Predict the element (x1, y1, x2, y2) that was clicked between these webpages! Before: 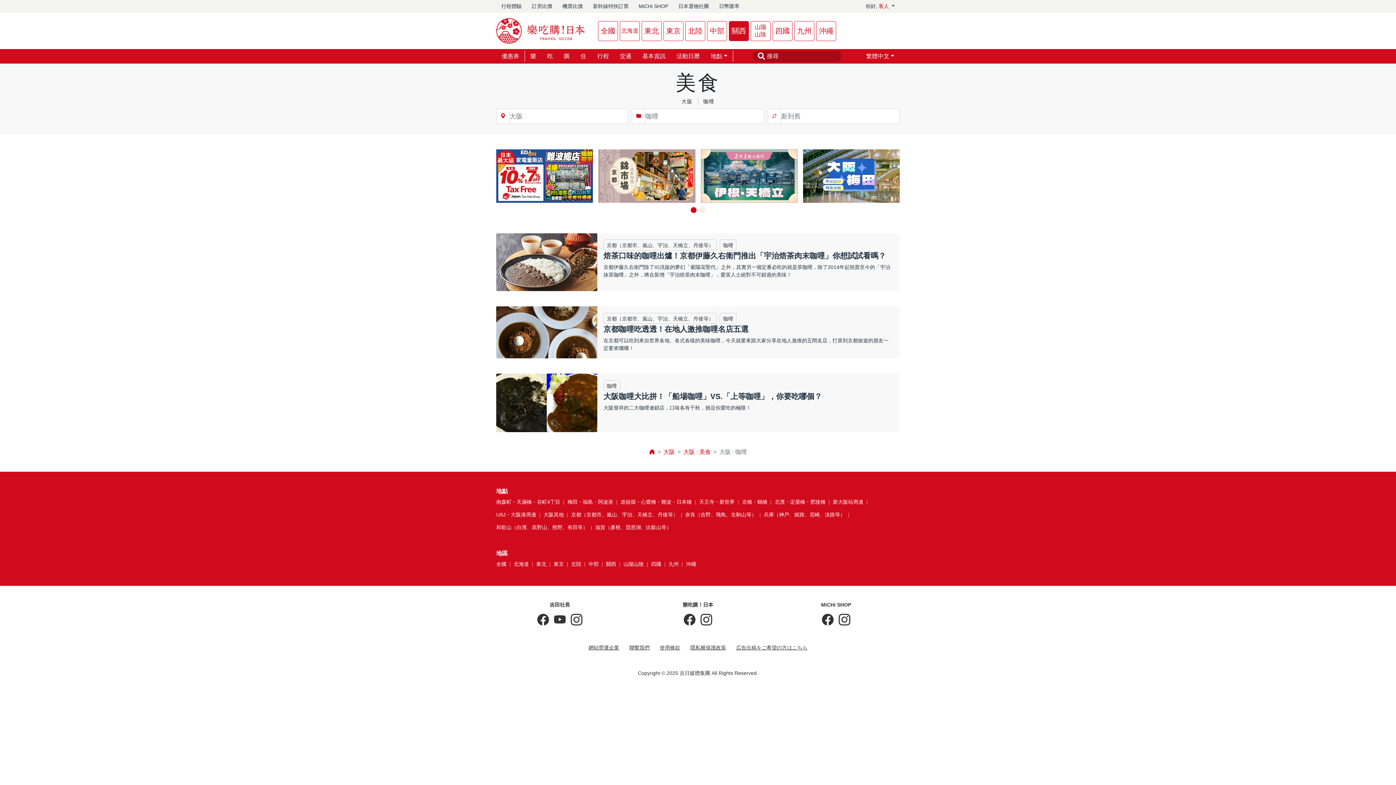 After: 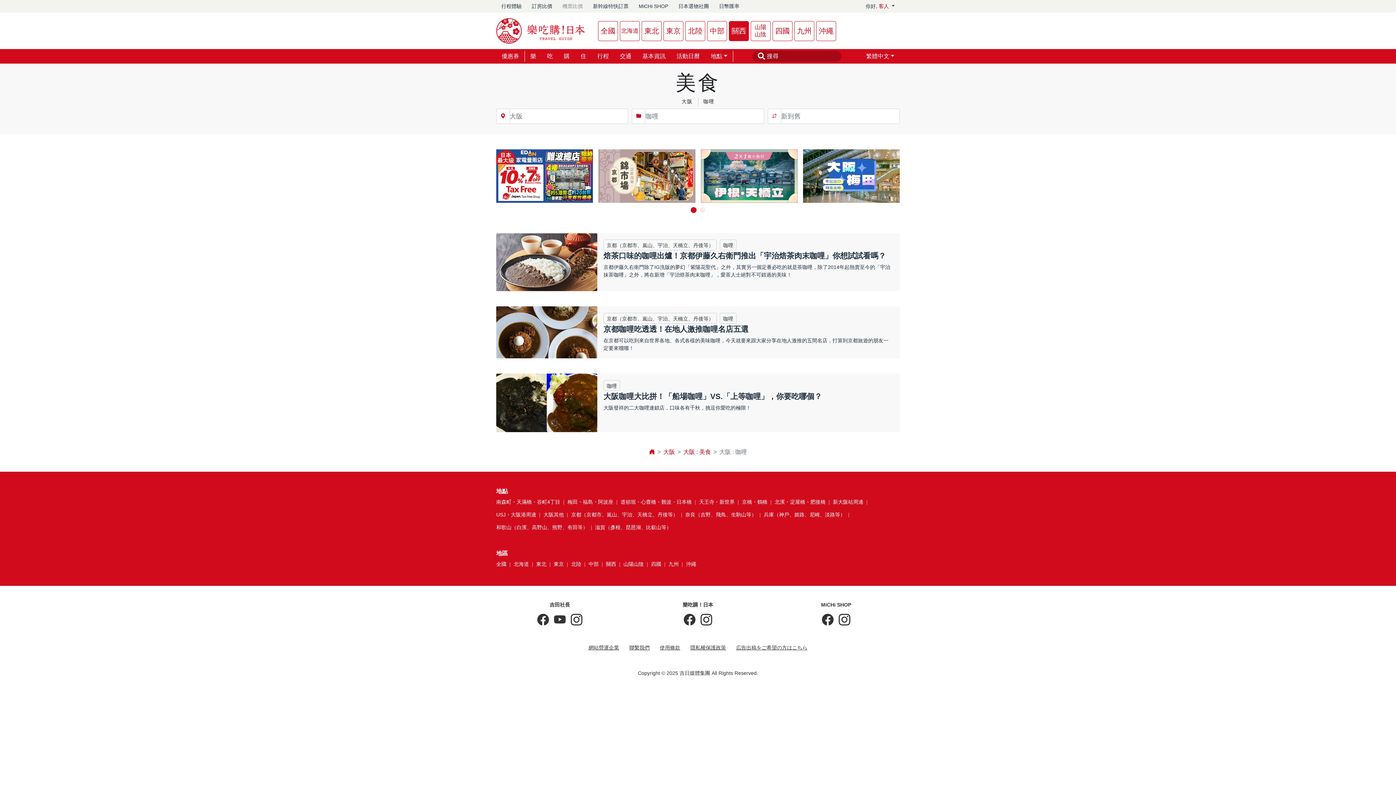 Action: bbox: (557, 0, 588, 12) label: 機票比價